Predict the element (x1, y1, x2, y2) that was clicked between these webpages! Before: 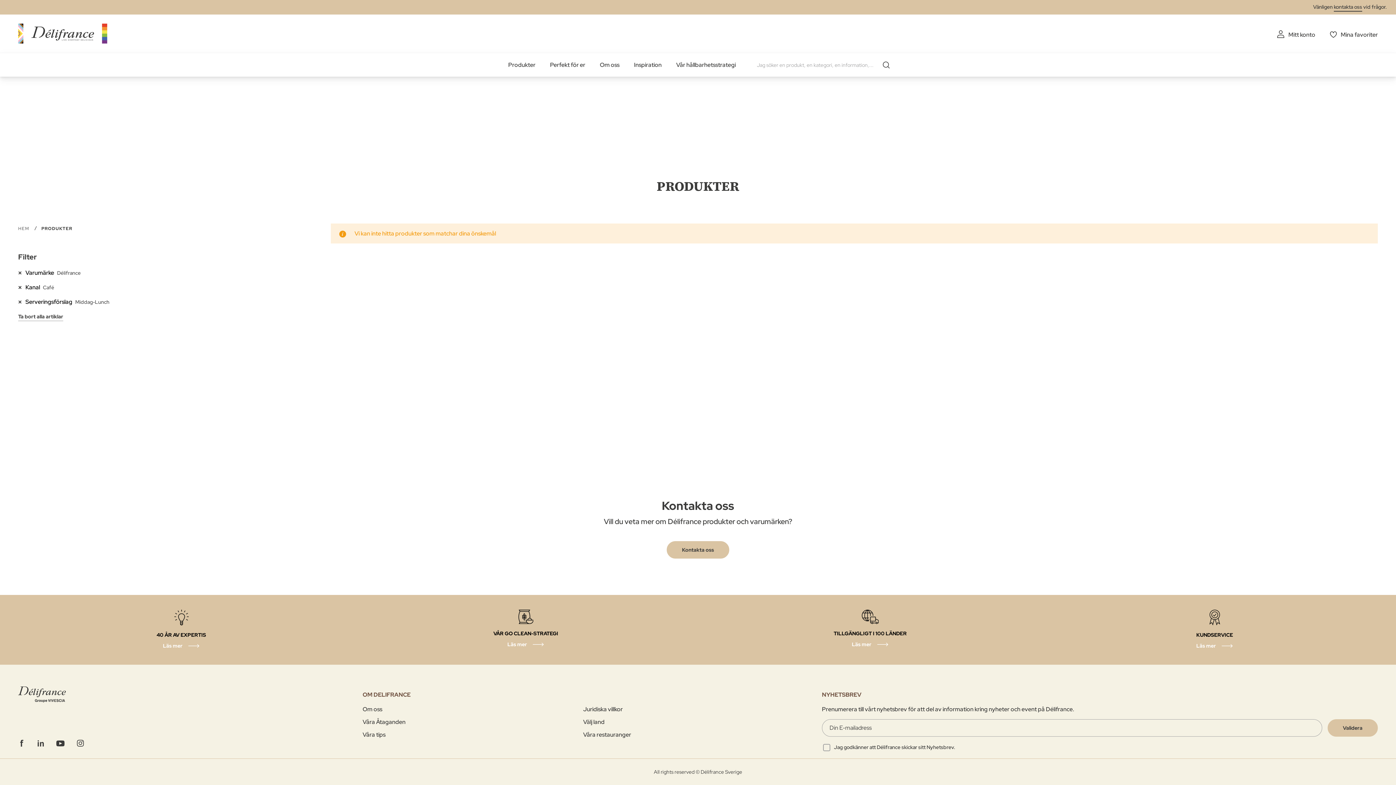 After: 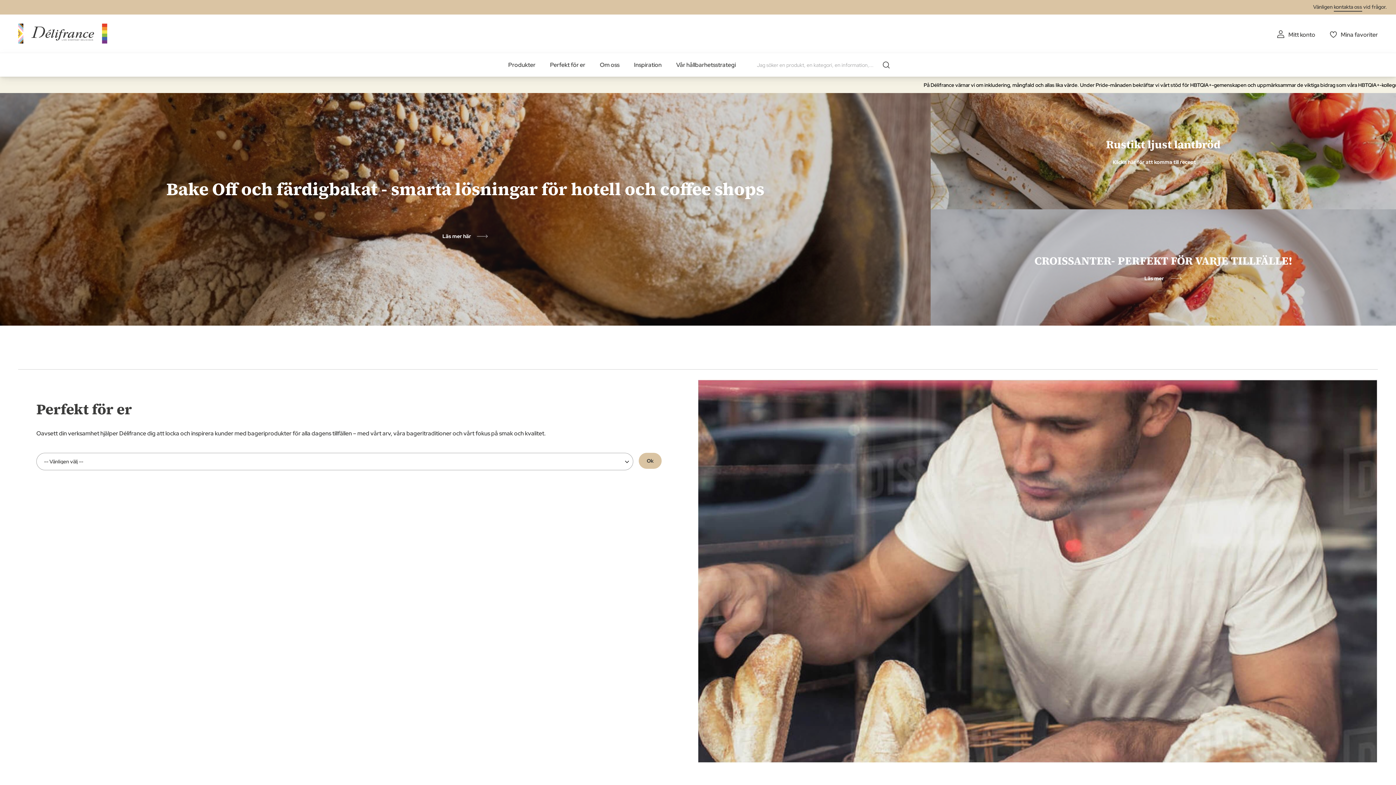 Action: label: store logo bbox: (18, 23, 107, 43)